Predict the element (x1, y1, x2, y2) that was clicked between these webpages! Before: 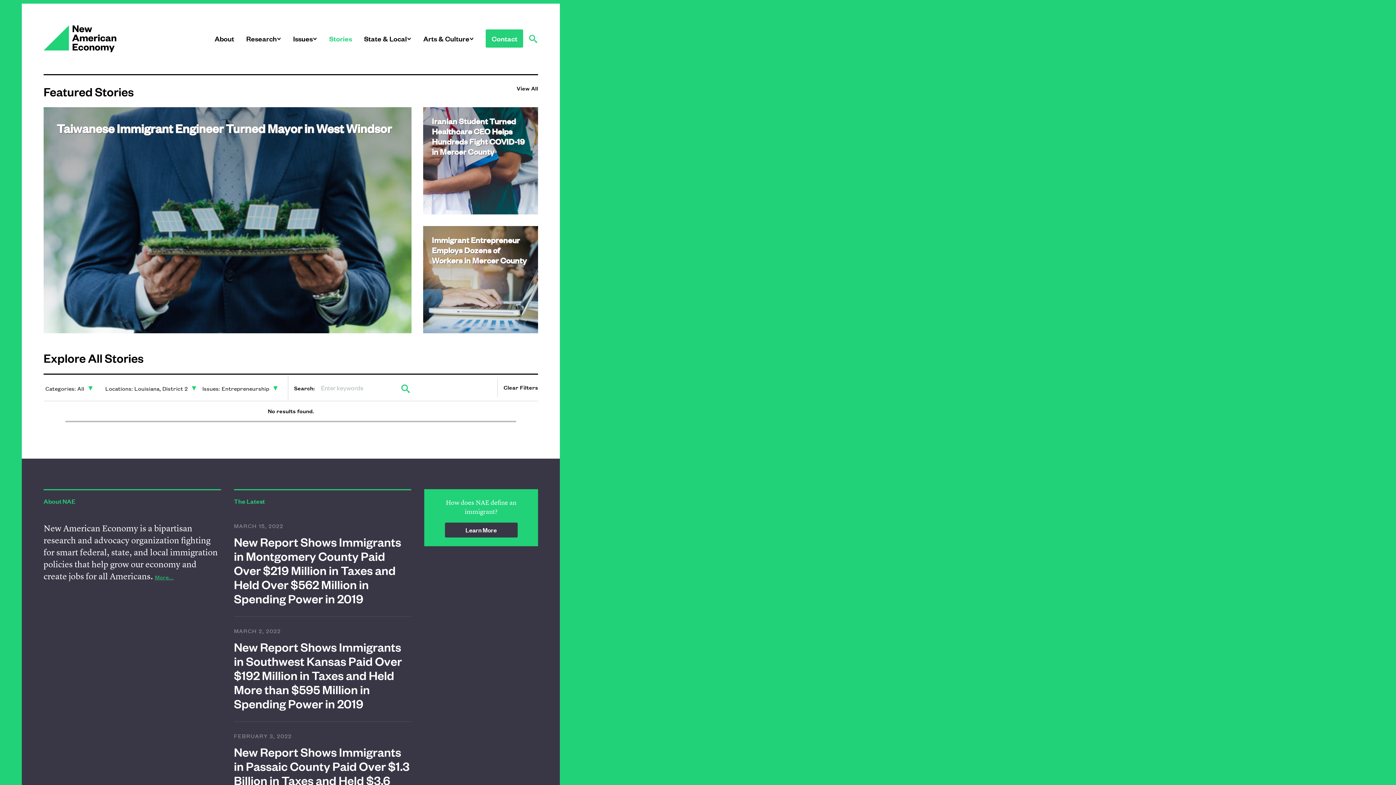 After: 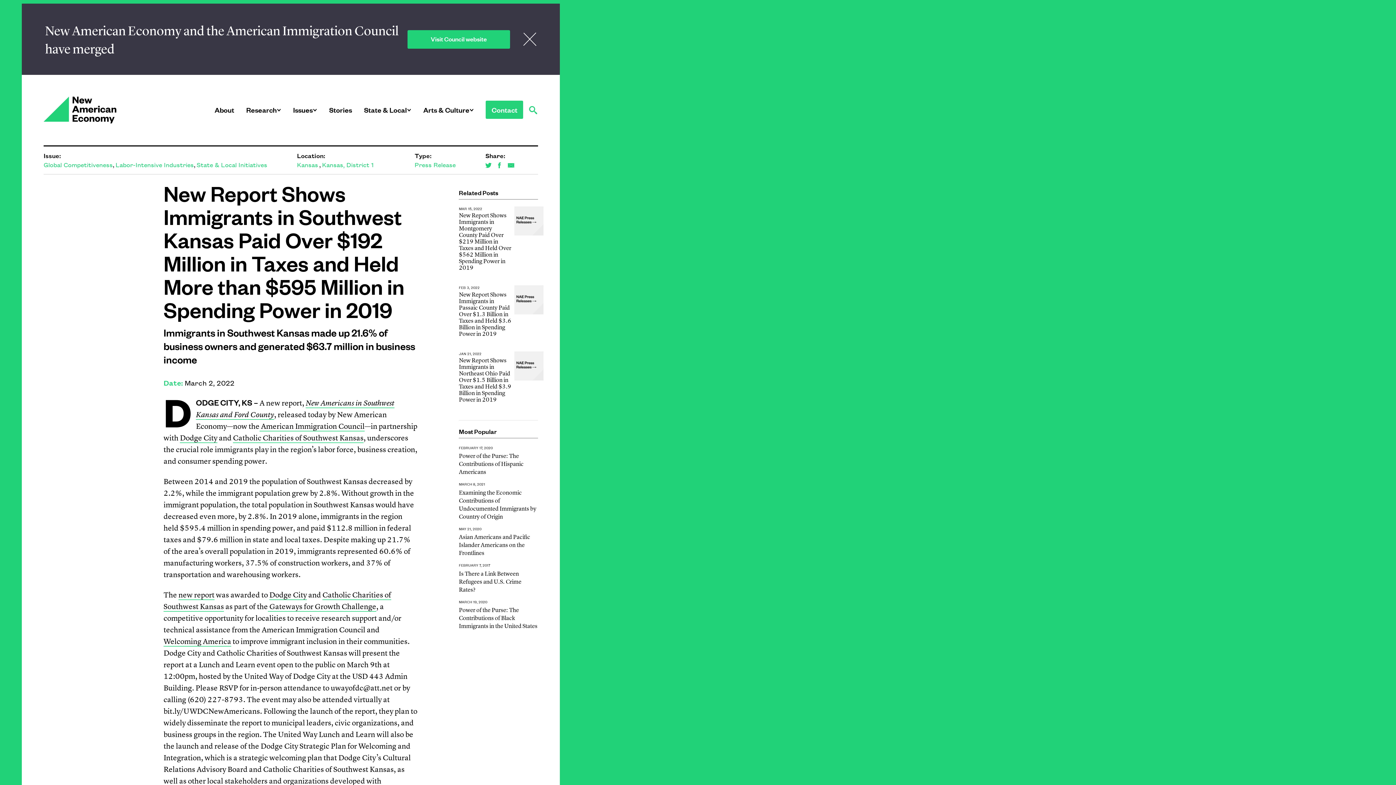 Action: bbox: (234, 638, 402, 711) label: New Report Shows Immigrants in Southwest Kansas Paid Over $192 Million in Taxes and Held More than $595 Million in Spending Power in 2019